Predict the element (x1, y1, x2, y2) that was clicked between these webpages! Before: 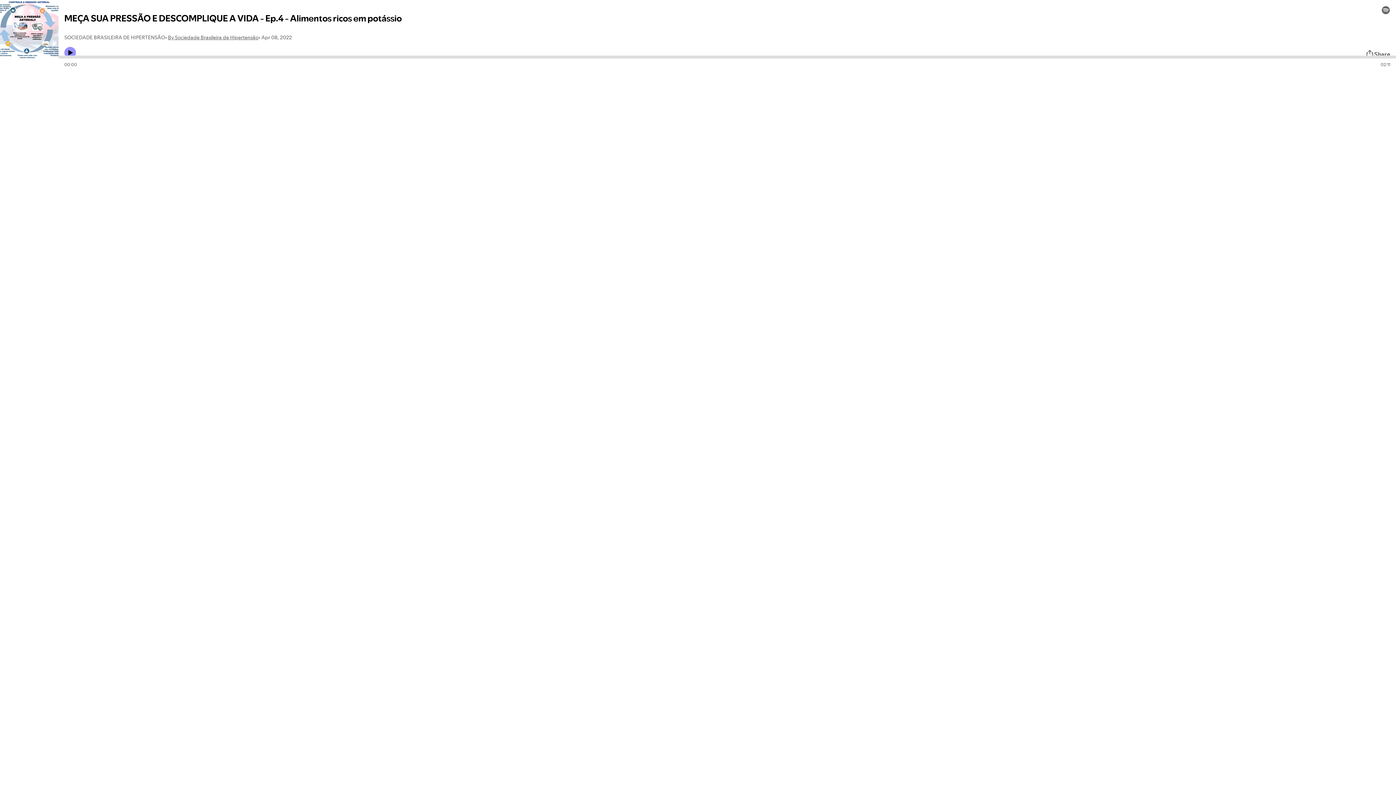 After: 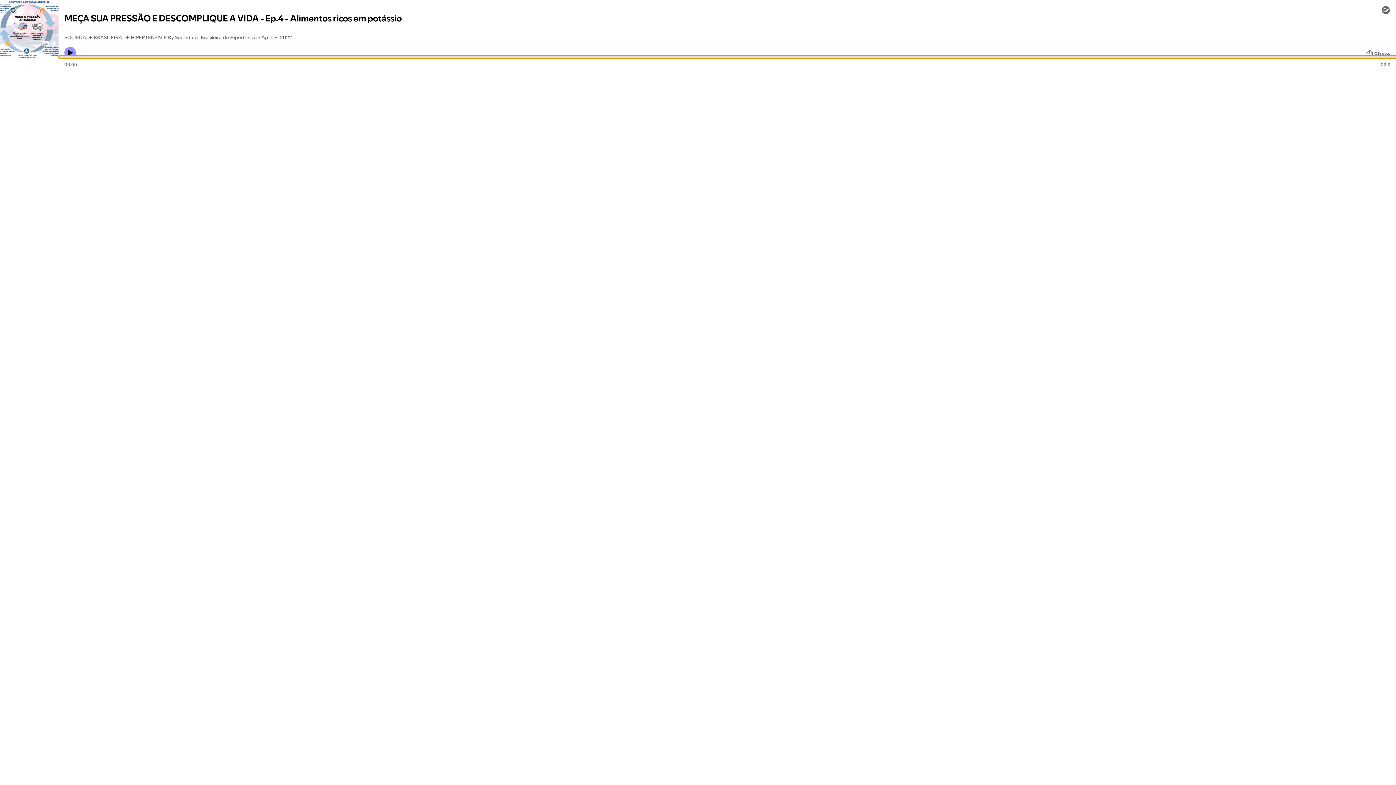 Action: label: Audio seek bar bbox: (58, 55, 1396, 58)